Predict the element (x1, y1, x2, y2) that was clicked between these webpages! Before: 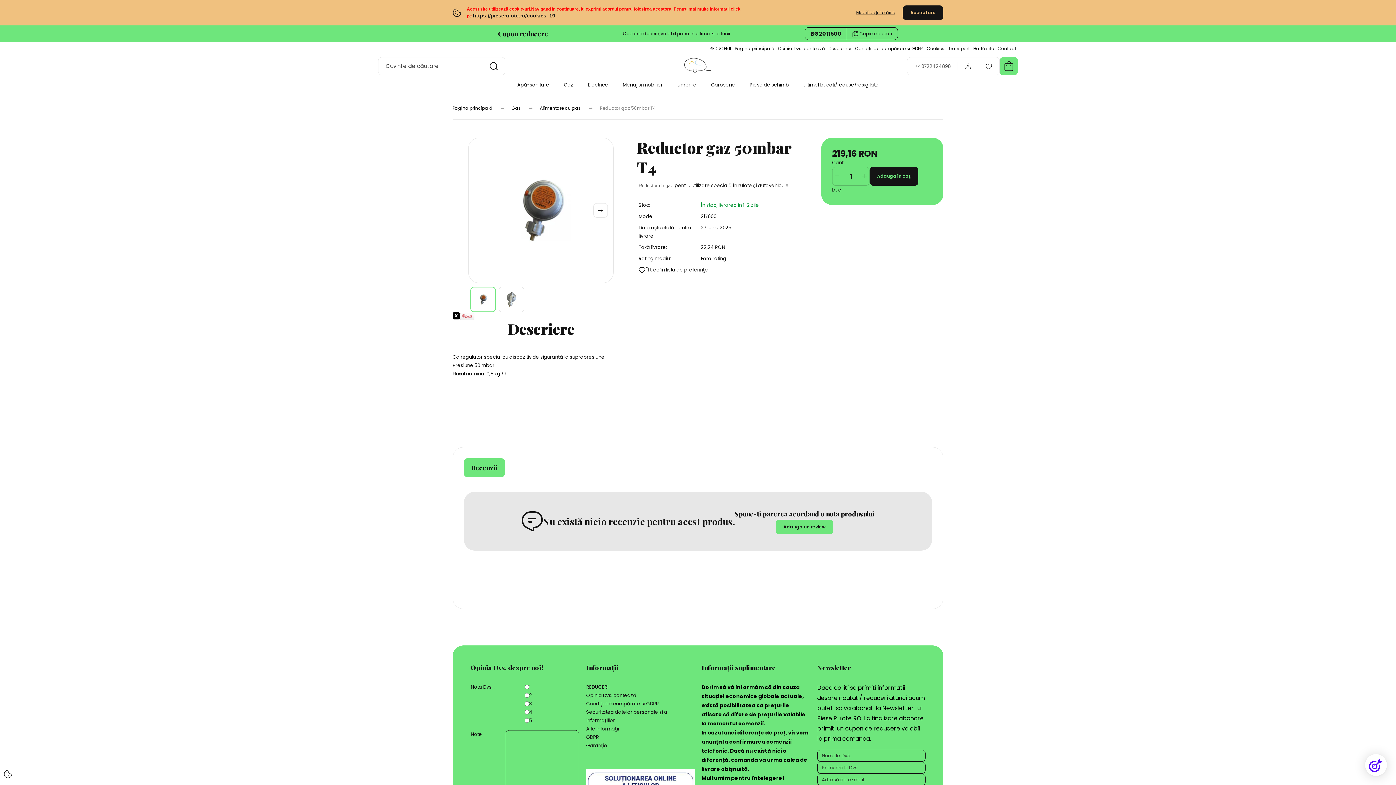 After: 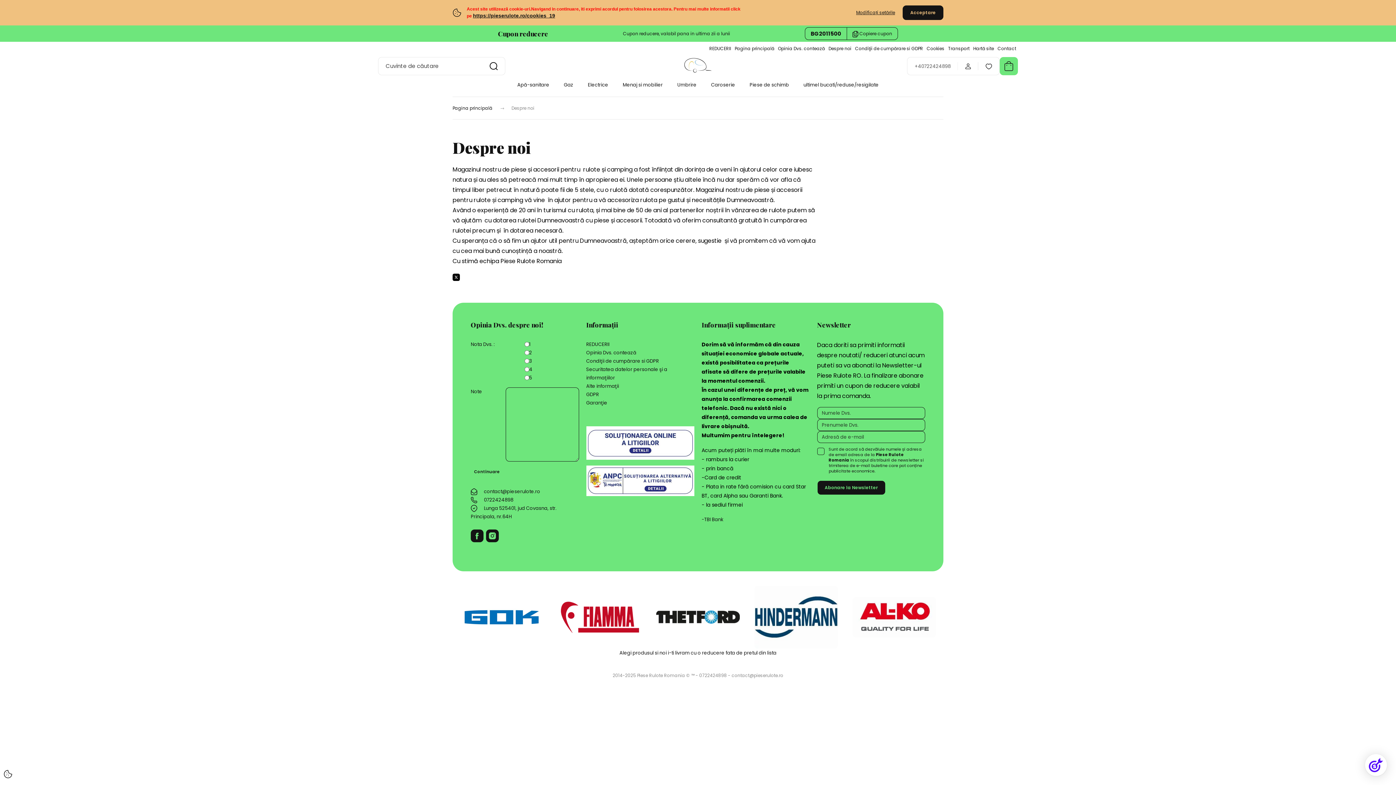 Action: bbox: (828, 44, 851, 52) label: Despre noi